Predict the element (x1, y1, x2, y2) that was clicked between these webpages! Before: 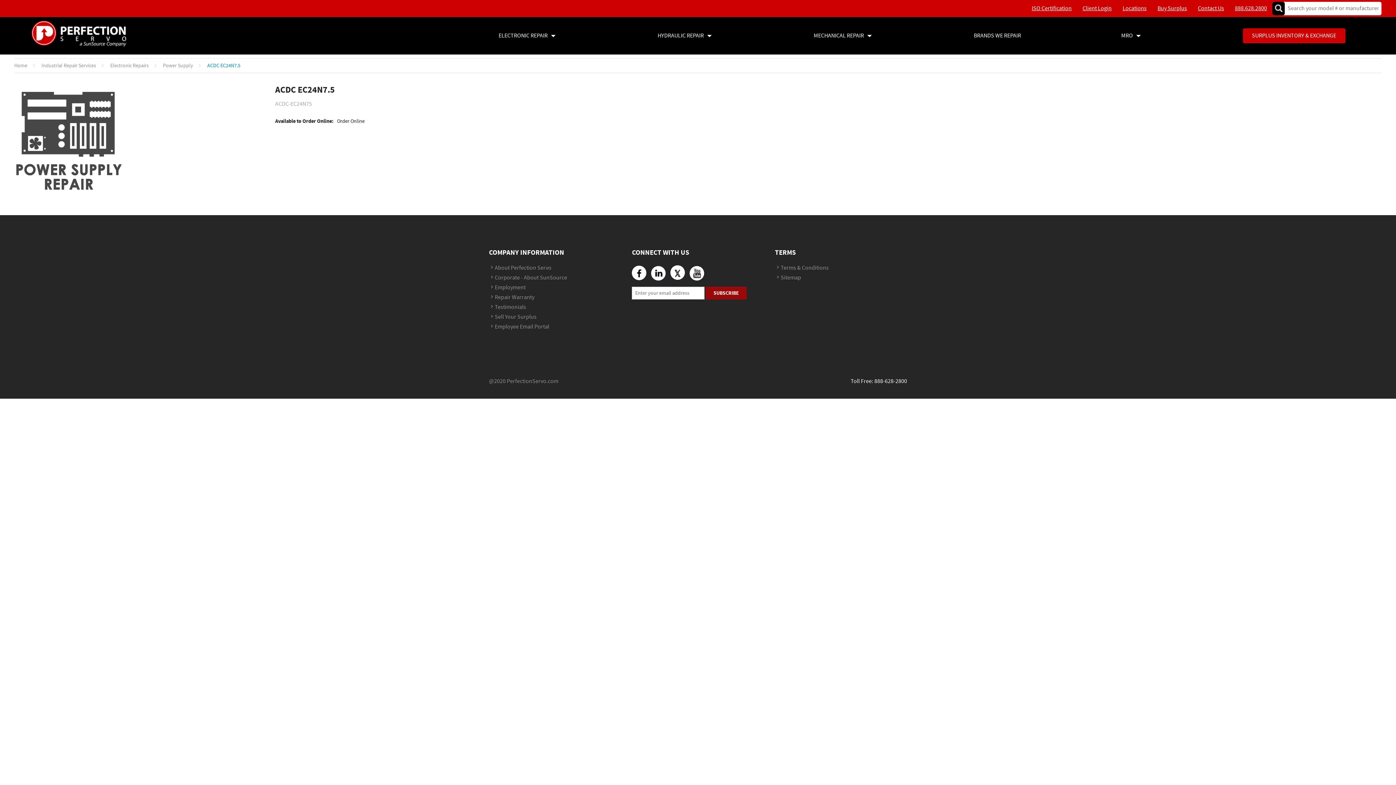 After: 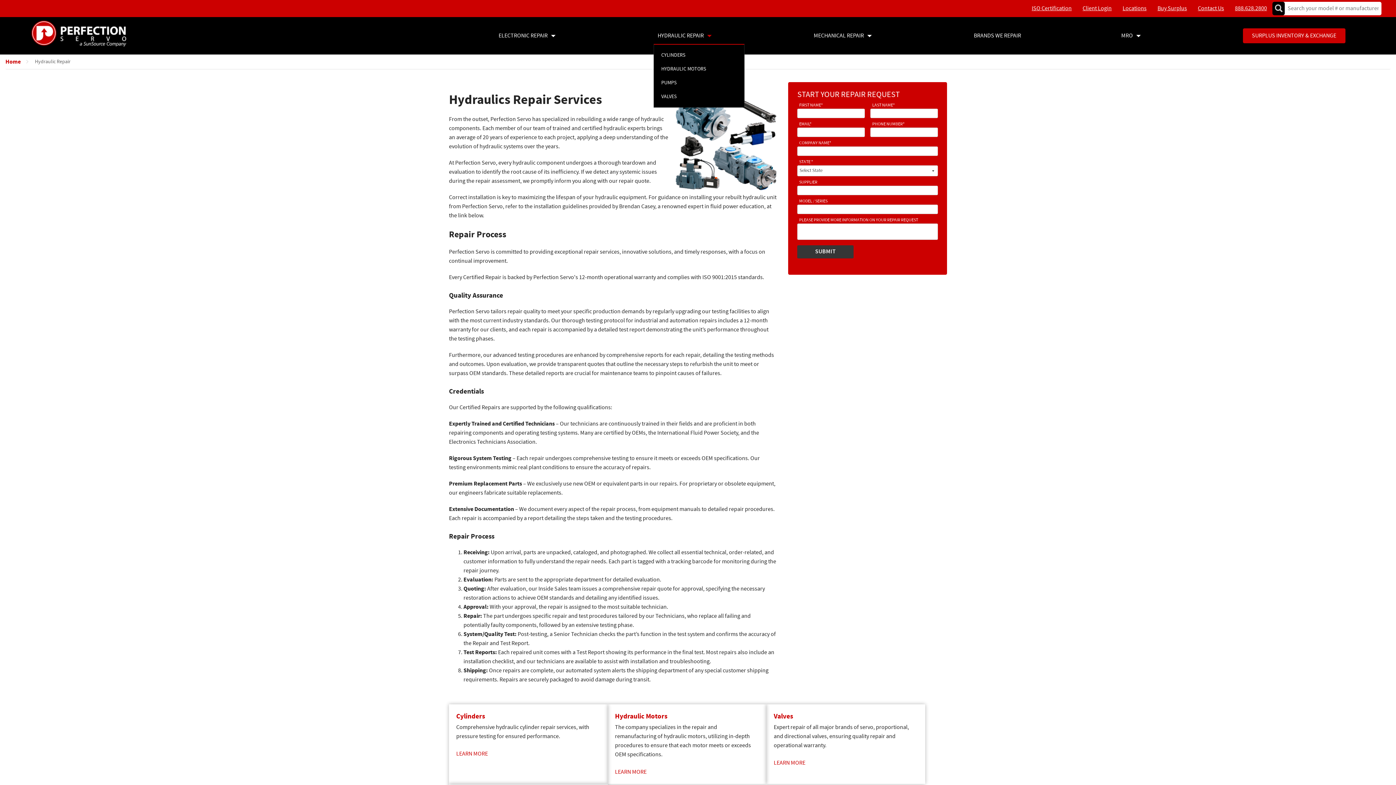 Action: bbox: (657, 27, 713, 44) label: HYDRAULIC REPAIR 